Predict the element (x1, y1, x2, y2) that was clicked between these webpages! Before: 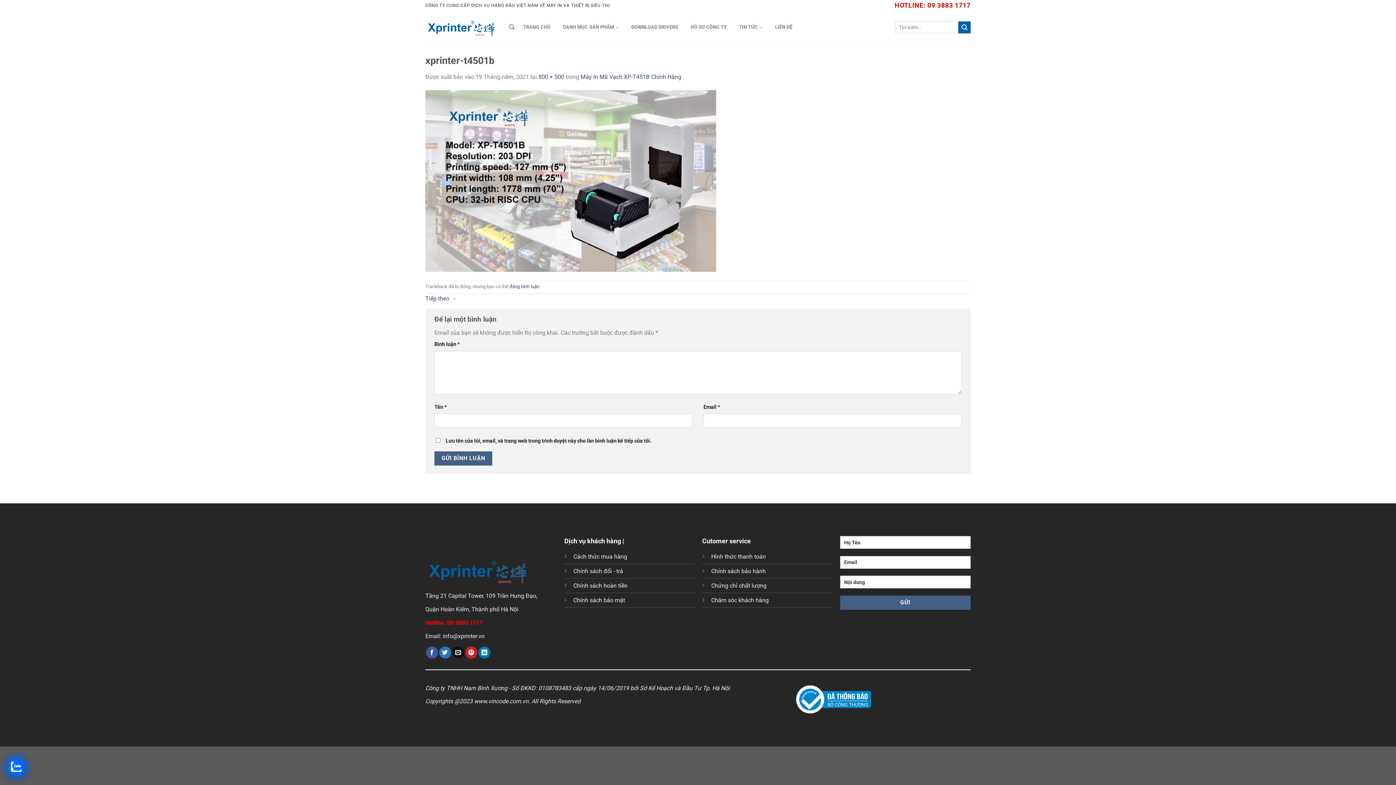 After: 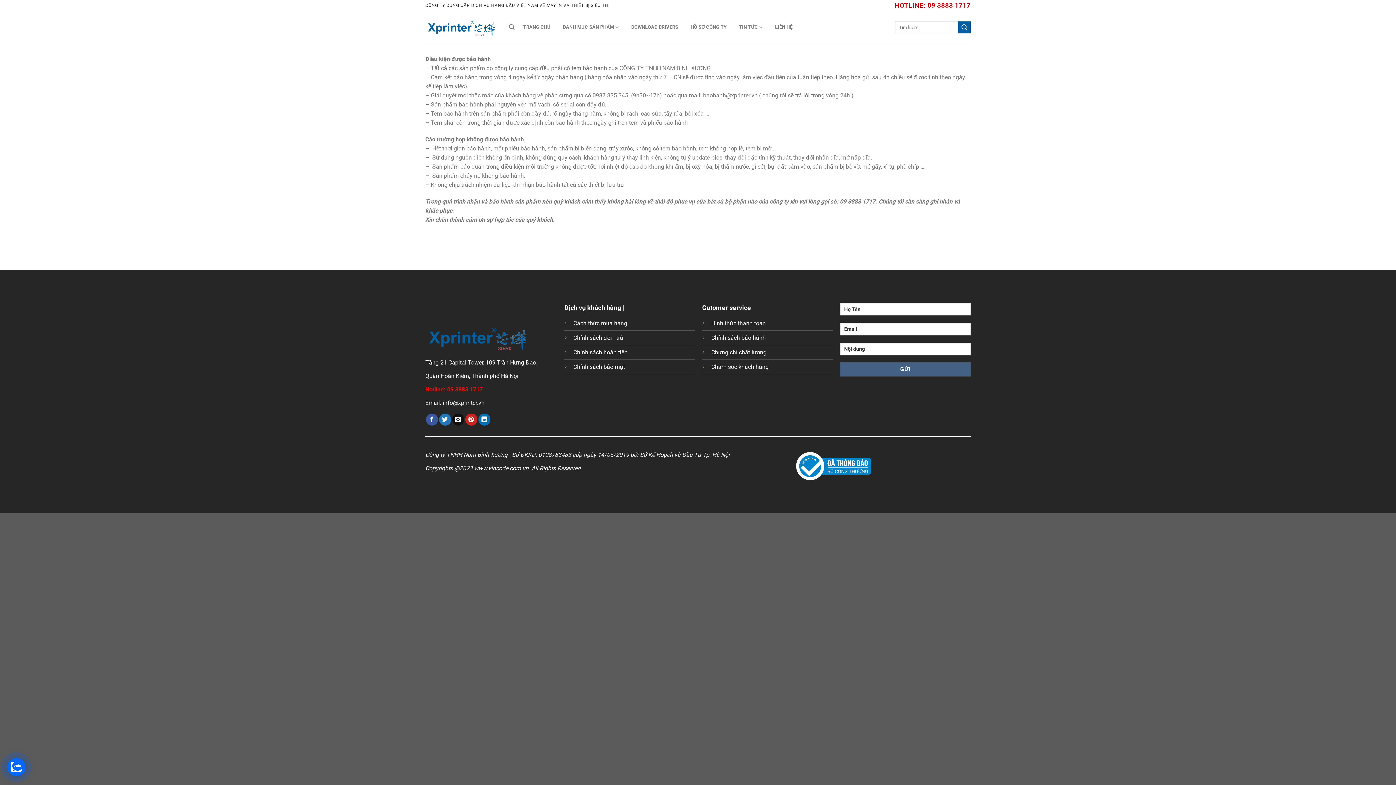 Action: bbox: (711, 568, 765, 574) label: Chính sách bảo hành